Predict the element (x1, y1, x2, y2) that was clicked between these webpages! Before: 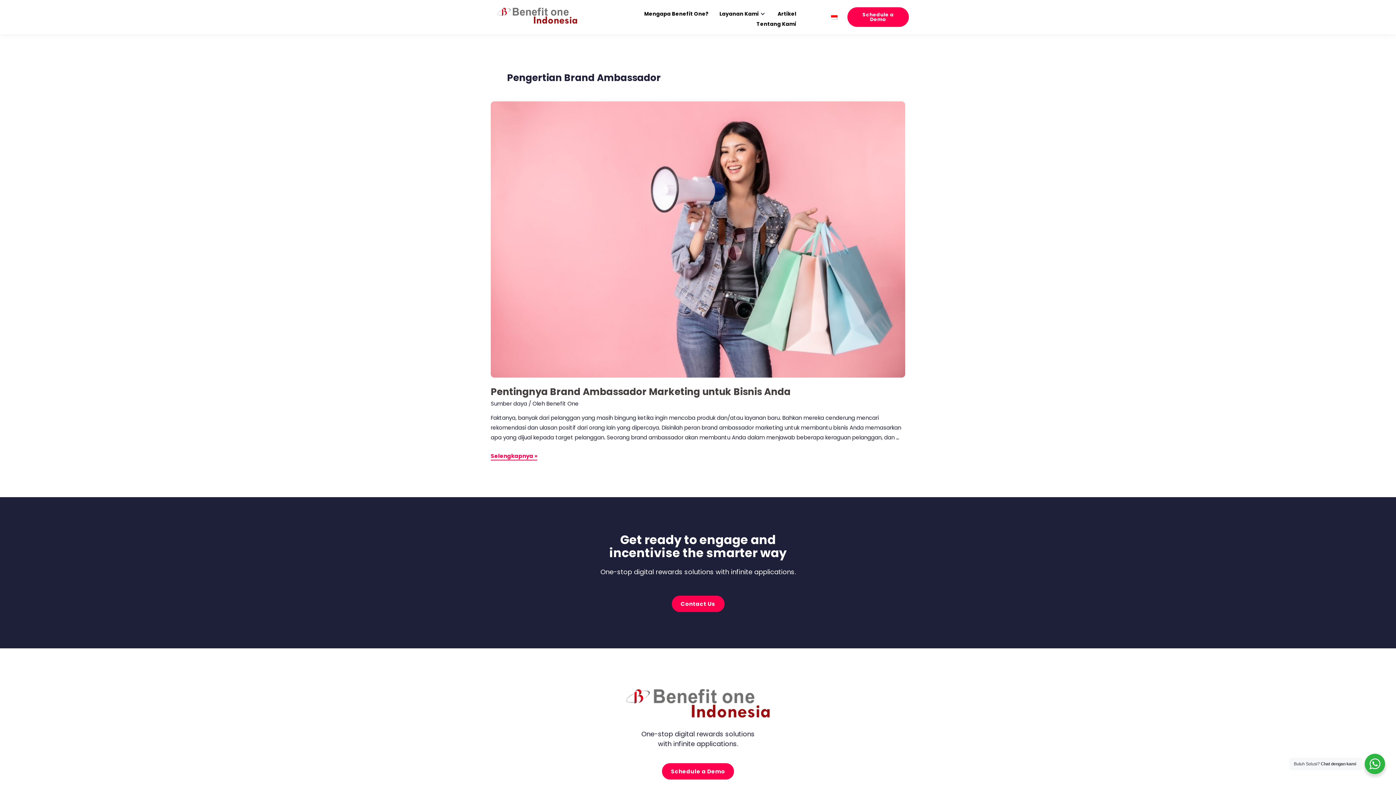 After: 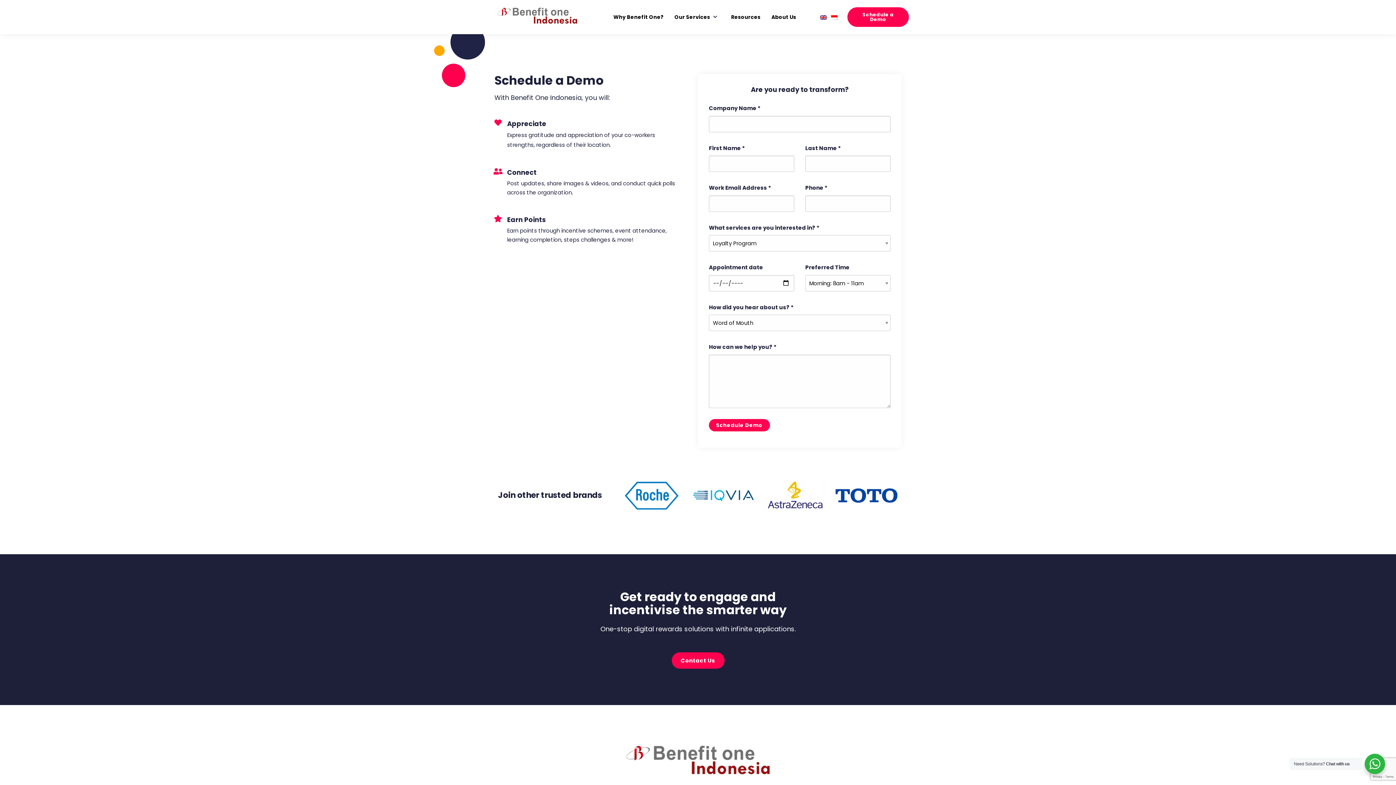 Action: bbox: (847, 7, 909, 26) label: Schedule a Demo